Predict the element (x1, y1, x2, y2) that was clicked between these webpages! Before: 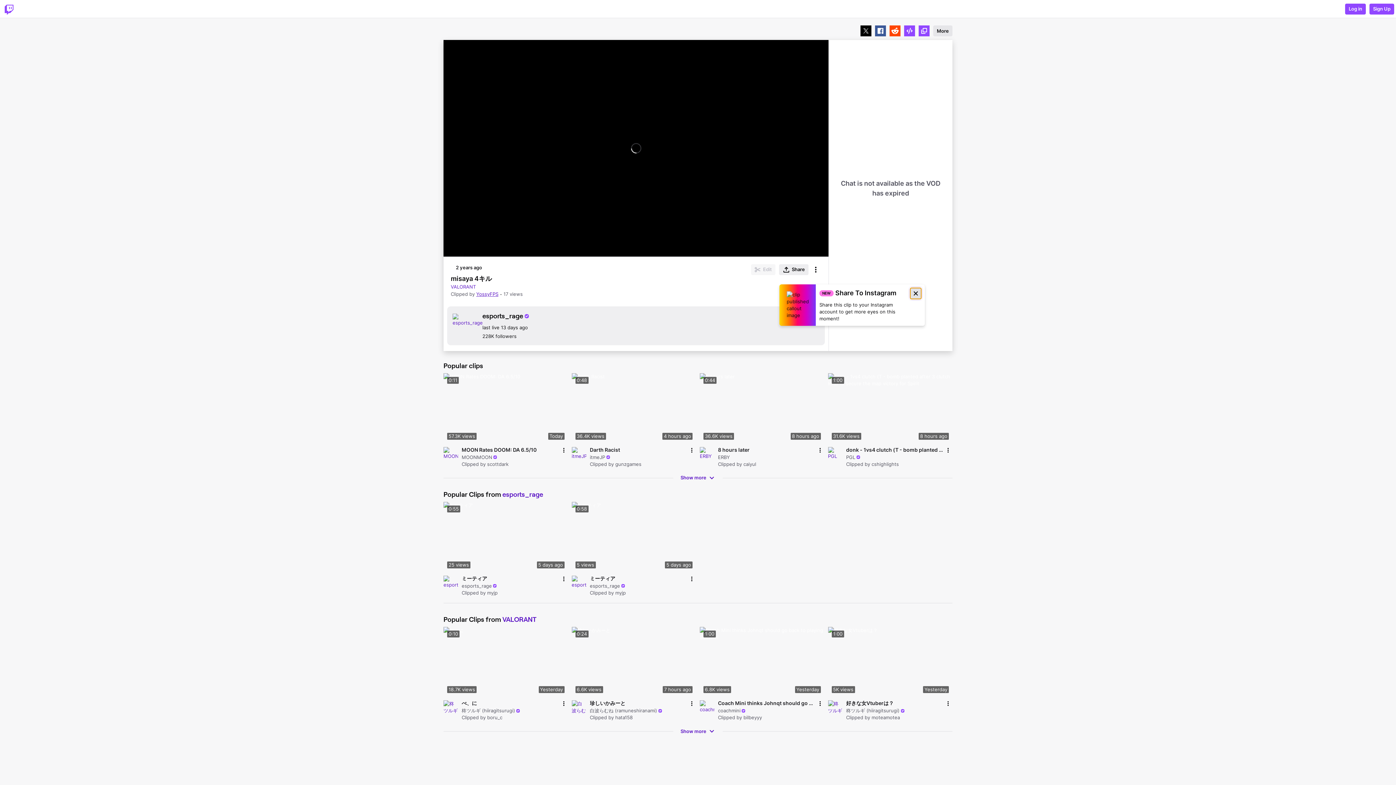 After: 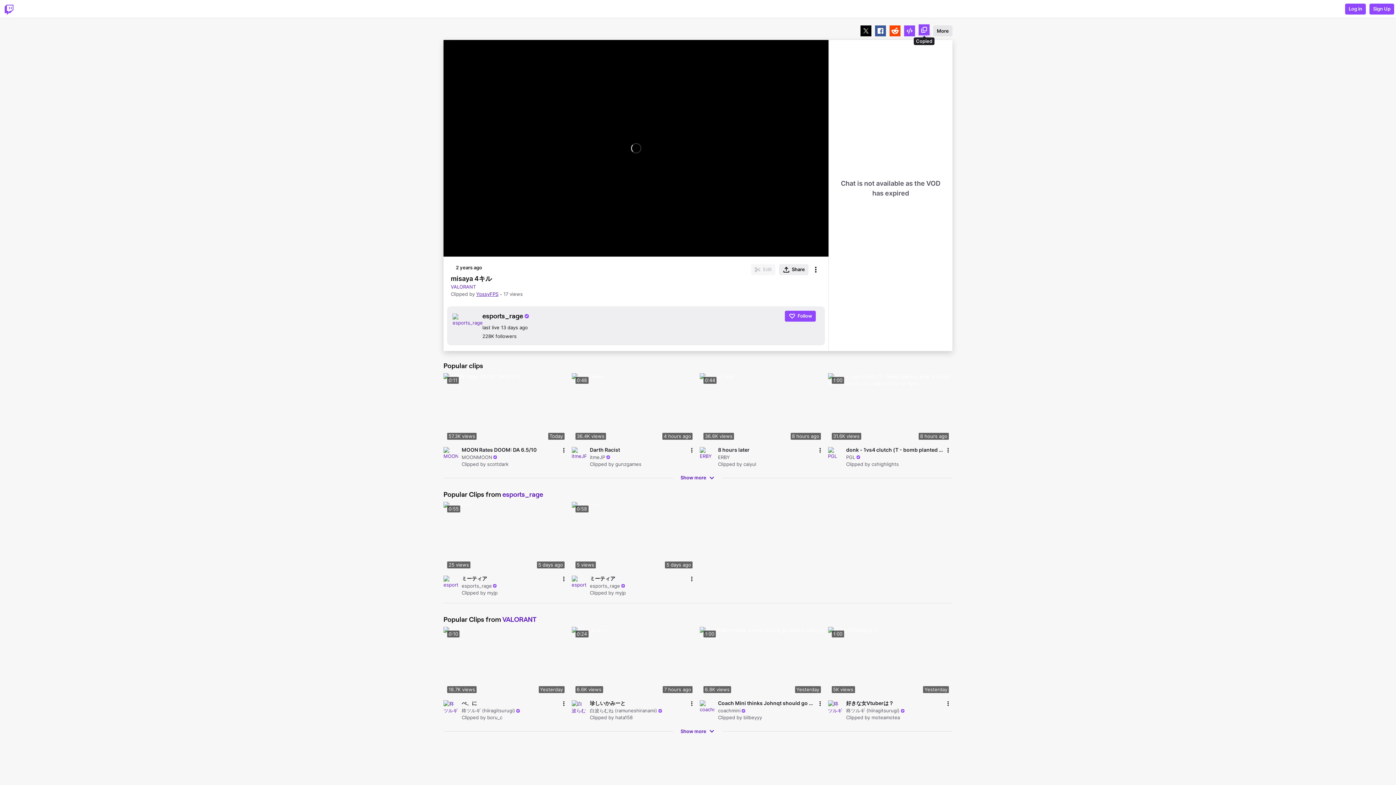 Action: label: Button to copy clip link to clipboard bbox: (918, 25, 929, 36)